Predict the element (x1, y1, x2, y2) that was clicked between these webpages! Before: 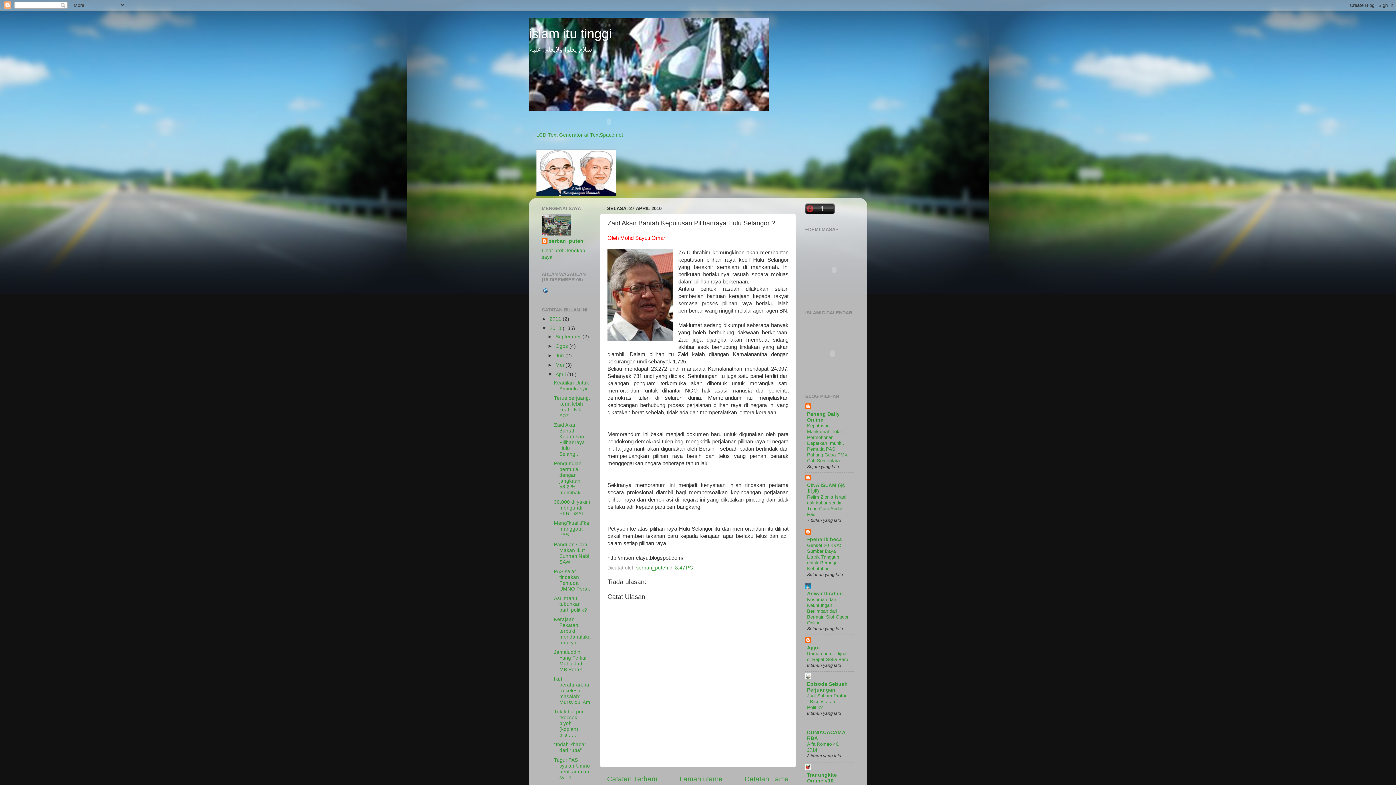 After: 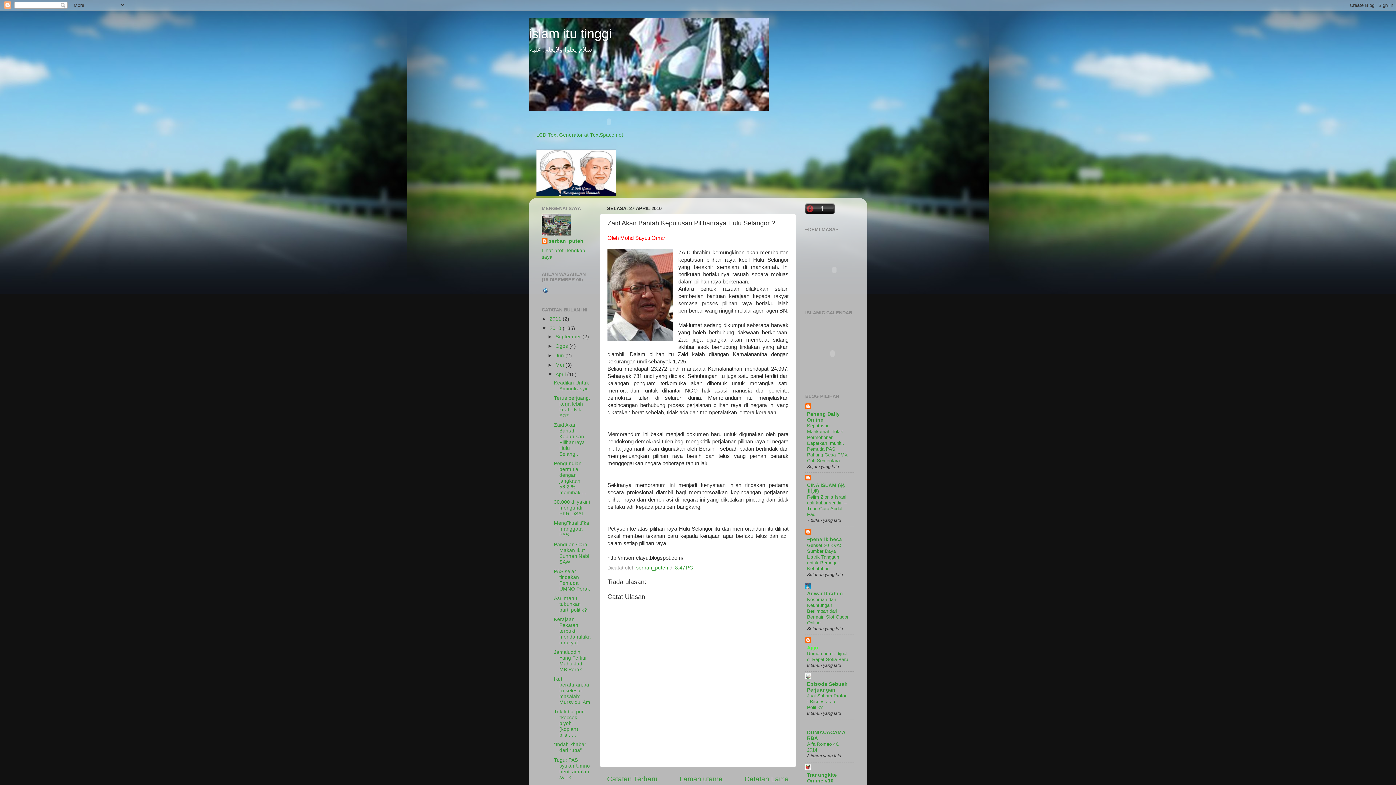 Action: bbox: (807, 645, 820, 650) label: Ajijoi